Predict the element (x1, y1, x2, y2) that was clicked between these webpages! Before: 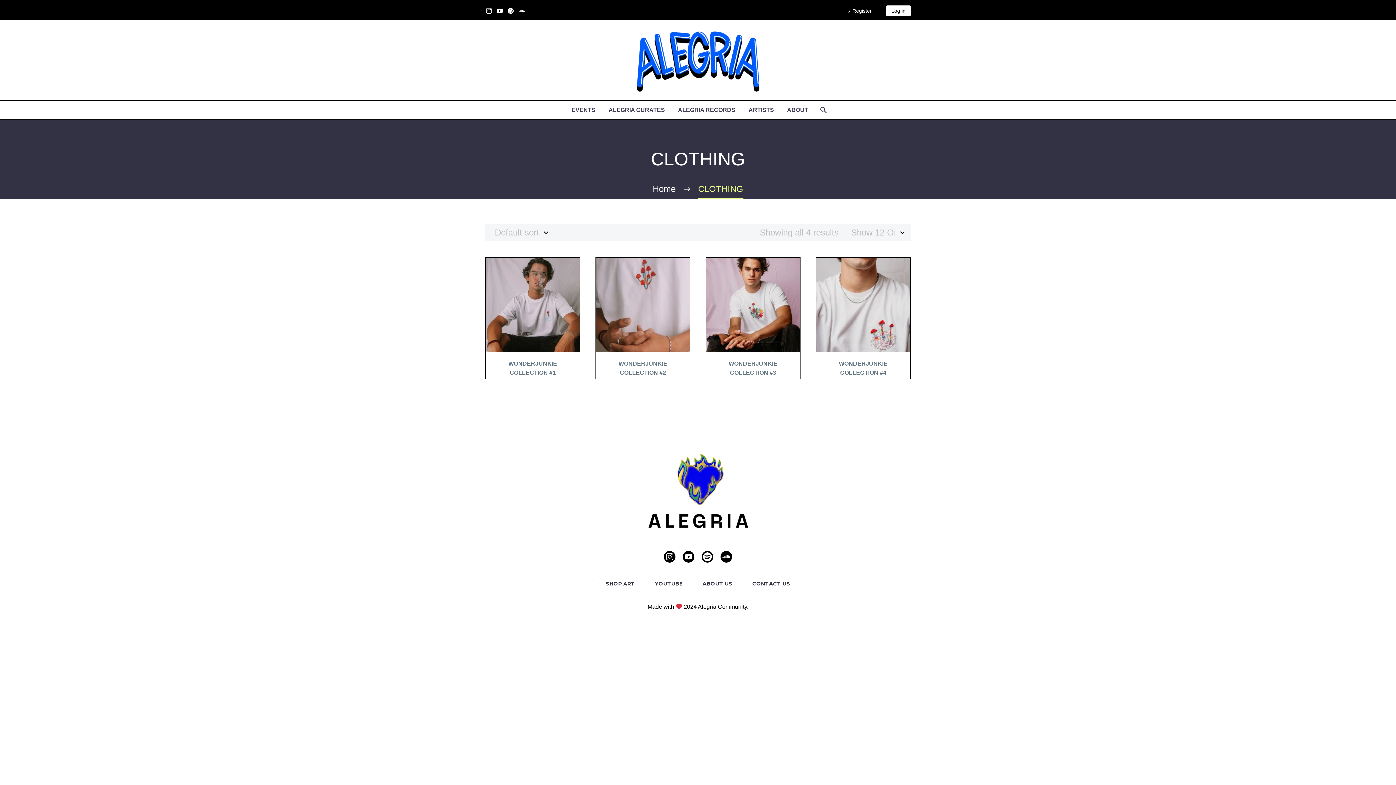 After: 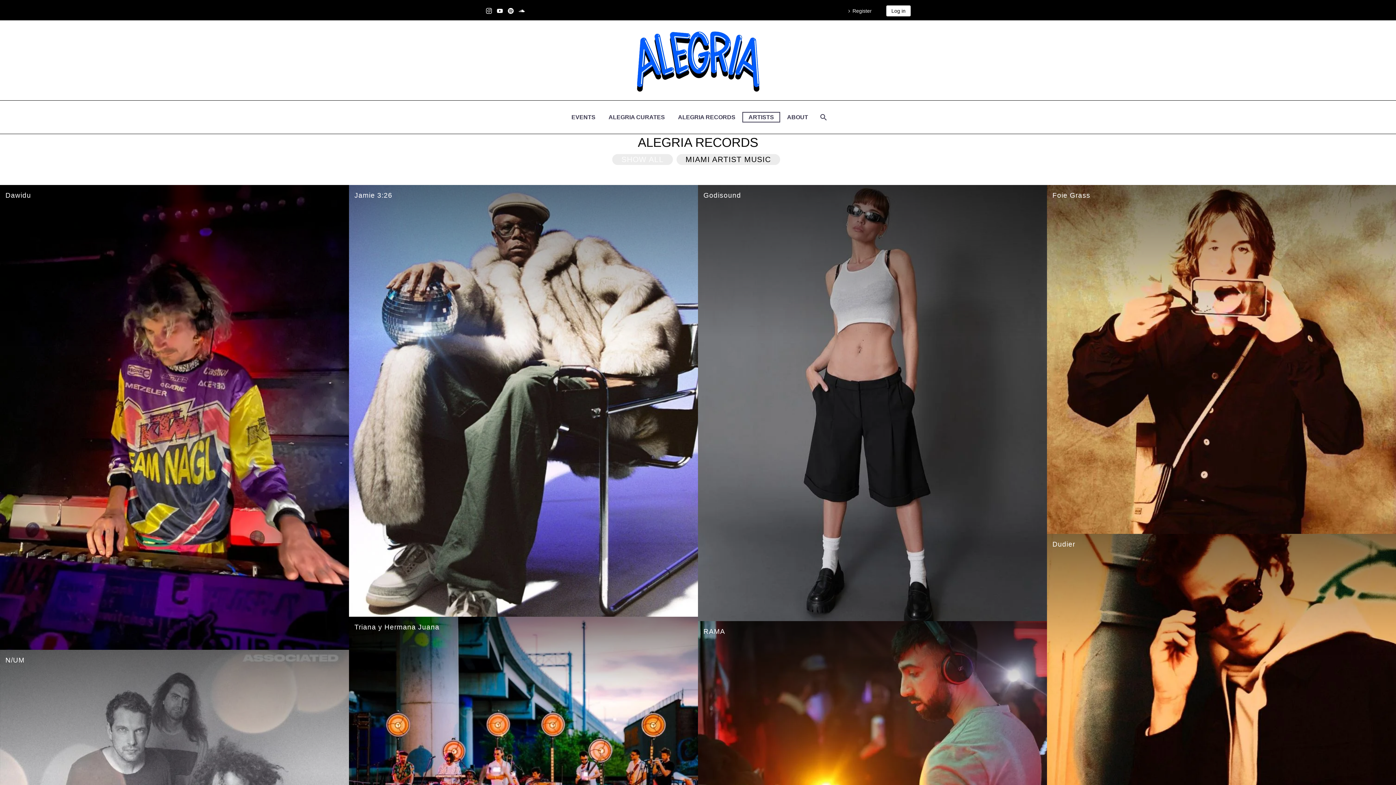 Action: label: ARTISTS bbox: (743, 105, 779, 114)